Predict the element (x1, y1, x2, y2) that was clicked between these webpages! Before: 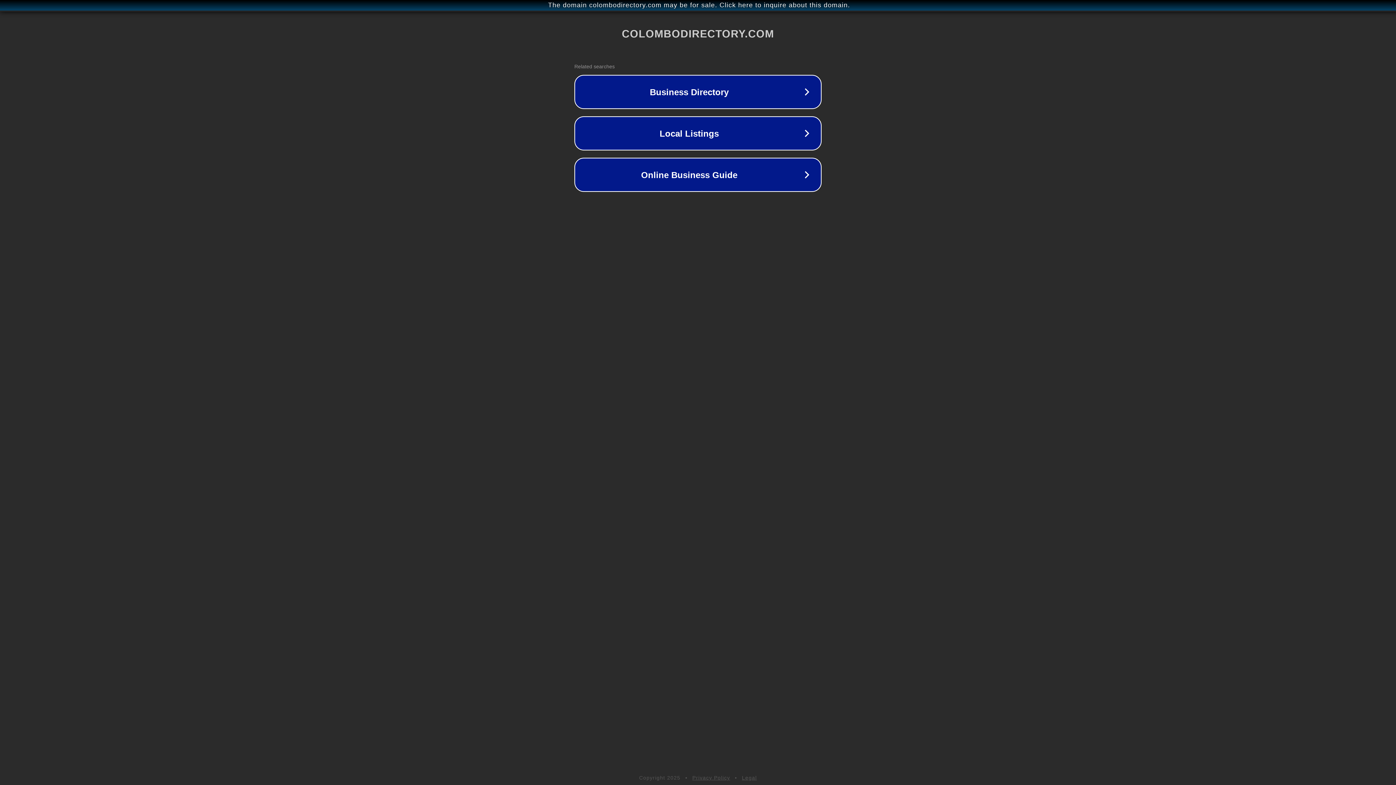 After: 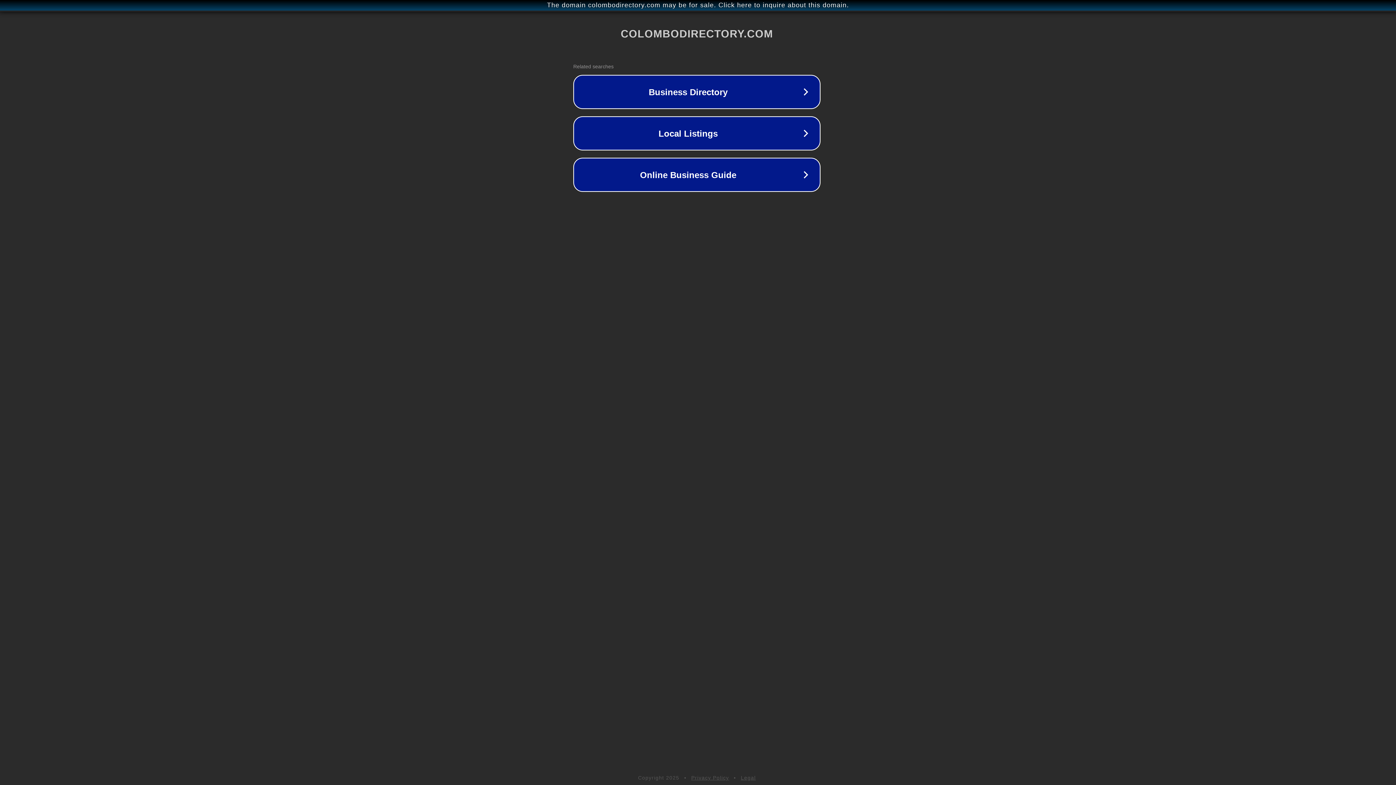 Action: label: The domain colombodirectory.com may be for sale. Click here to inquire about this domain. bbox: (1, 1, 1397, 9)